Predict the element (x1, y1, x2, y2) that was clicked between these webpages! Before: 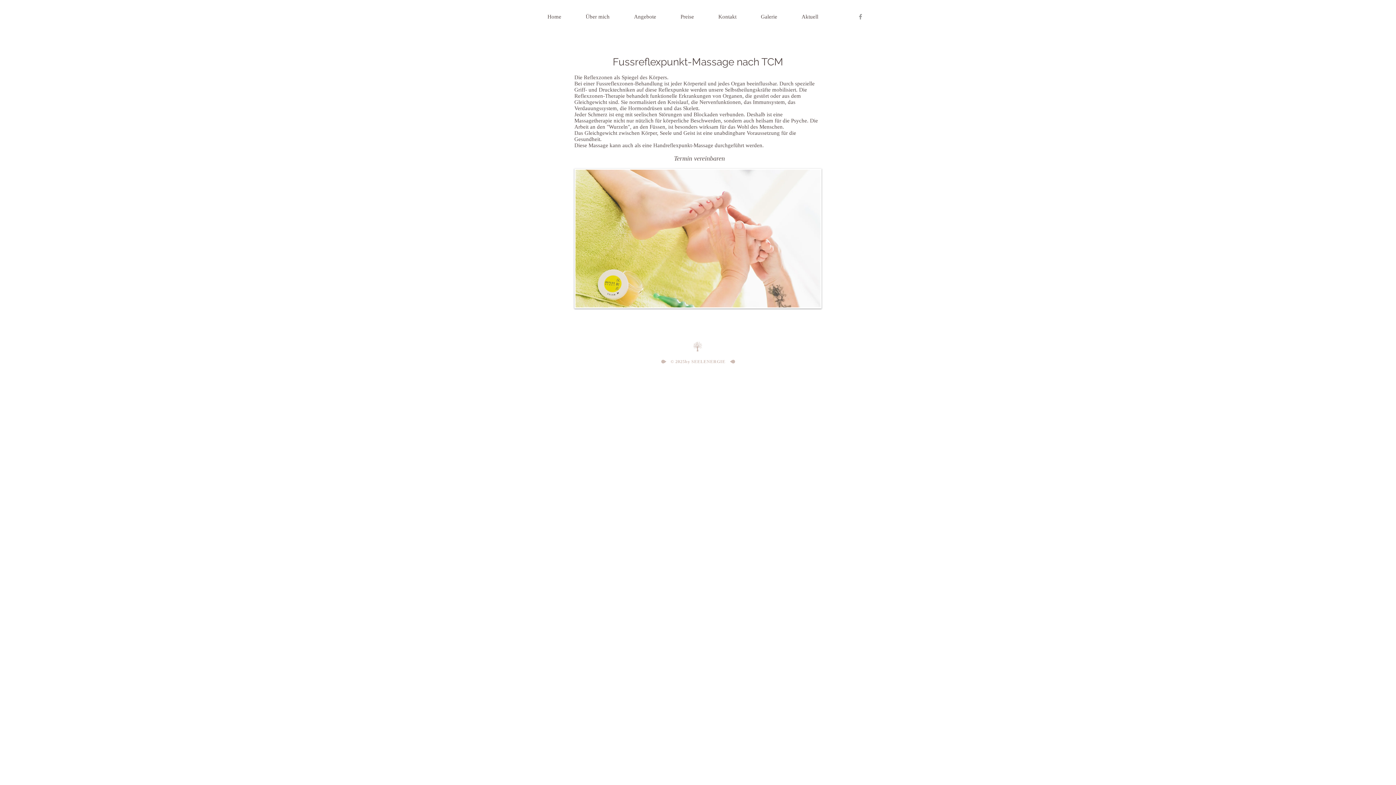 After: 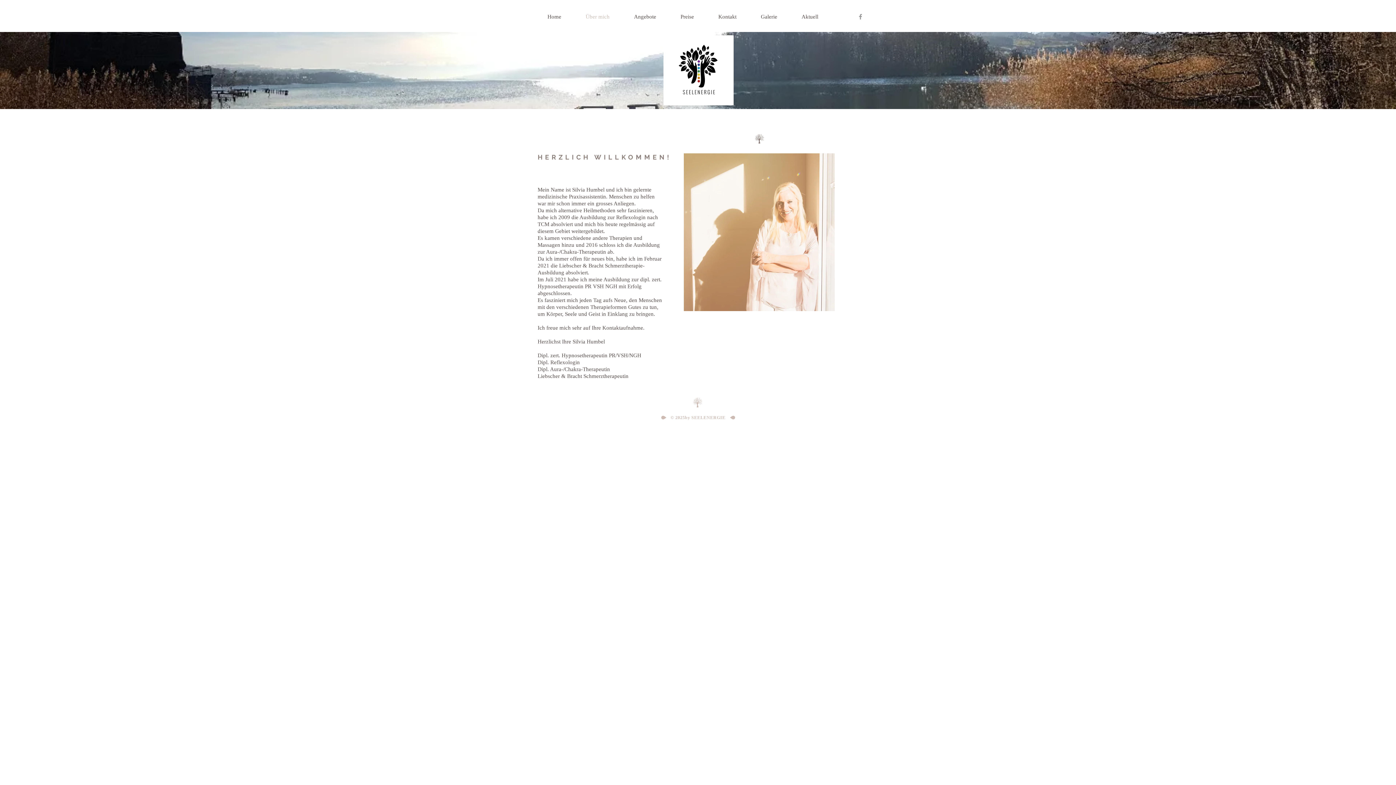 Action: label: Über mich bbox: (582, 1, 630, 32)